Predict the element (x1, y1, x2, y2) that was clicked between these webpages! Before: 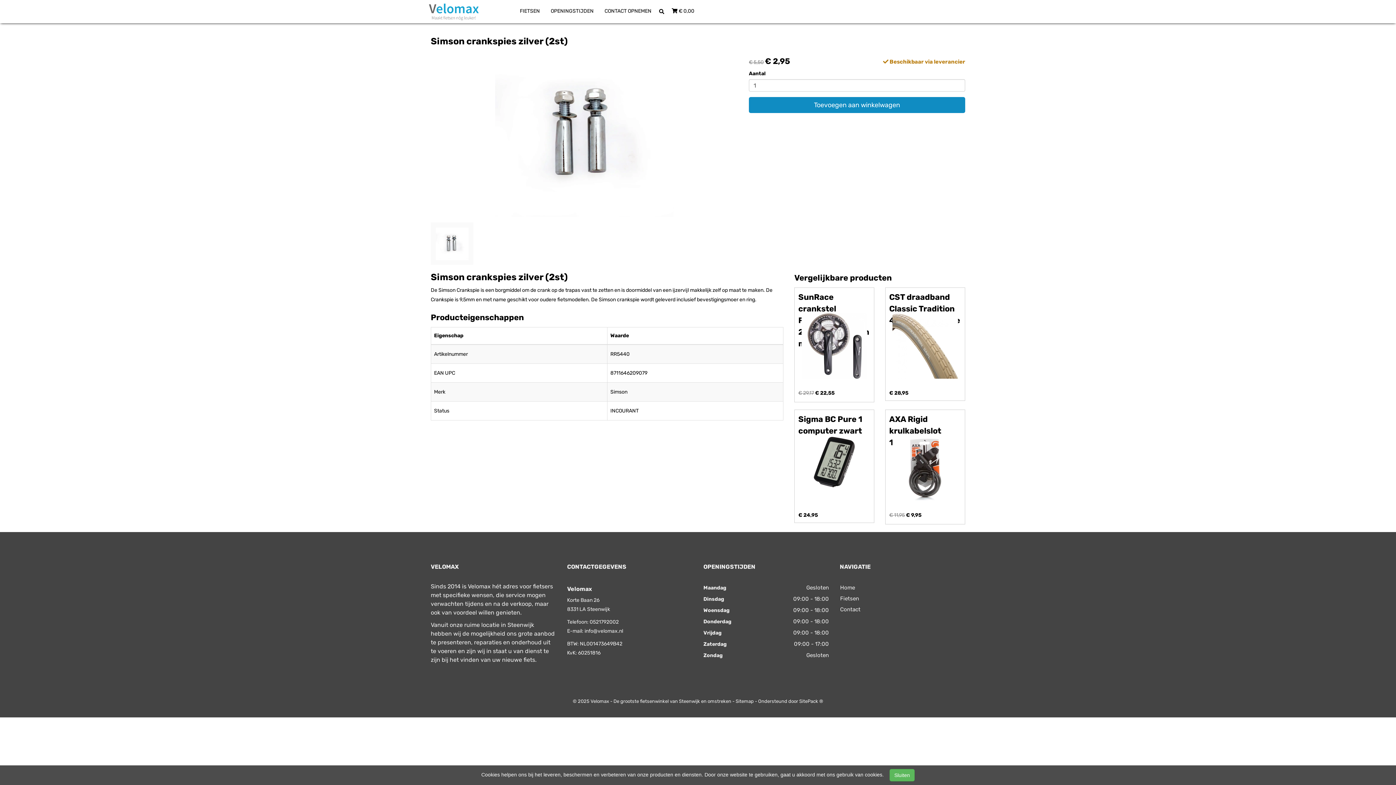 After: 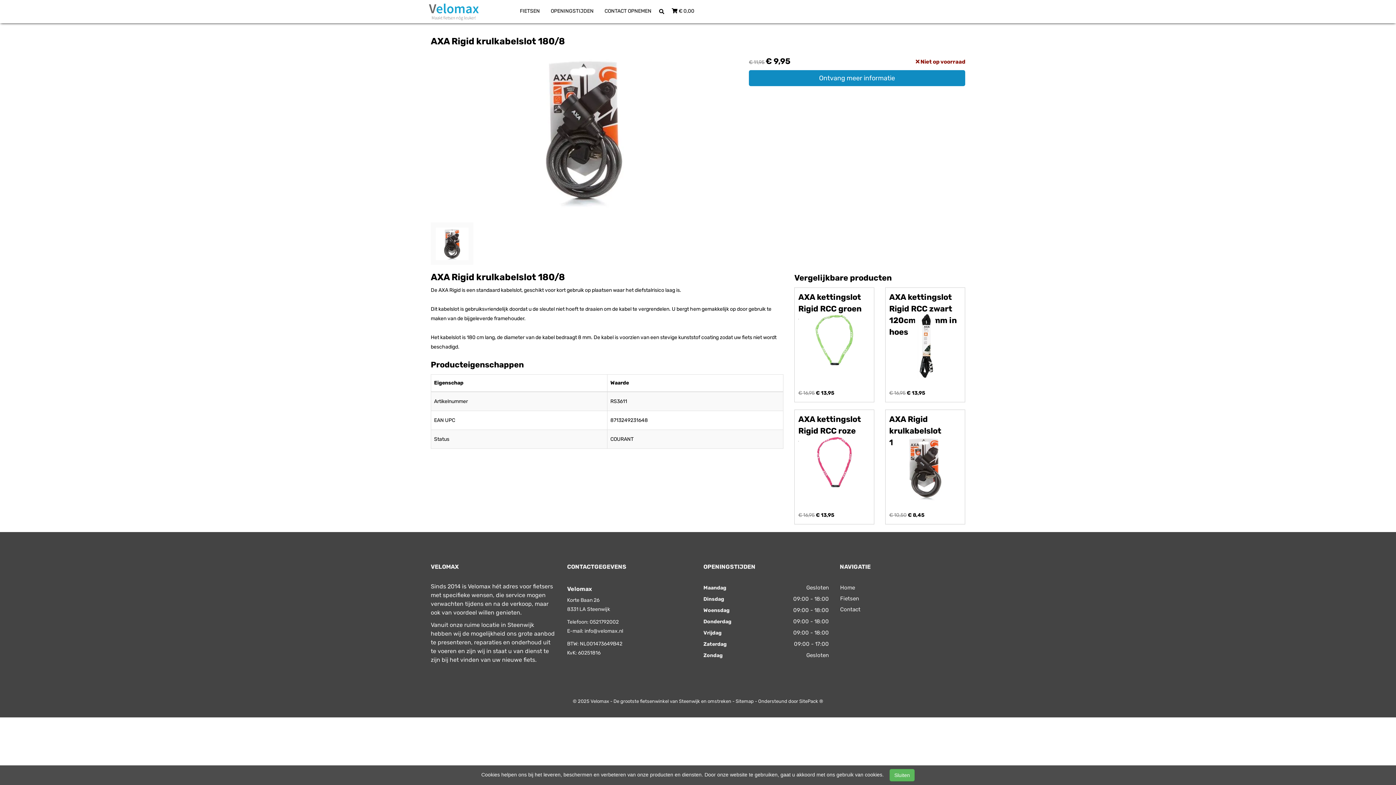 Action: bbox: (889, 414, 941, 447) label: AXA Rigid krulkabelslot 180/8